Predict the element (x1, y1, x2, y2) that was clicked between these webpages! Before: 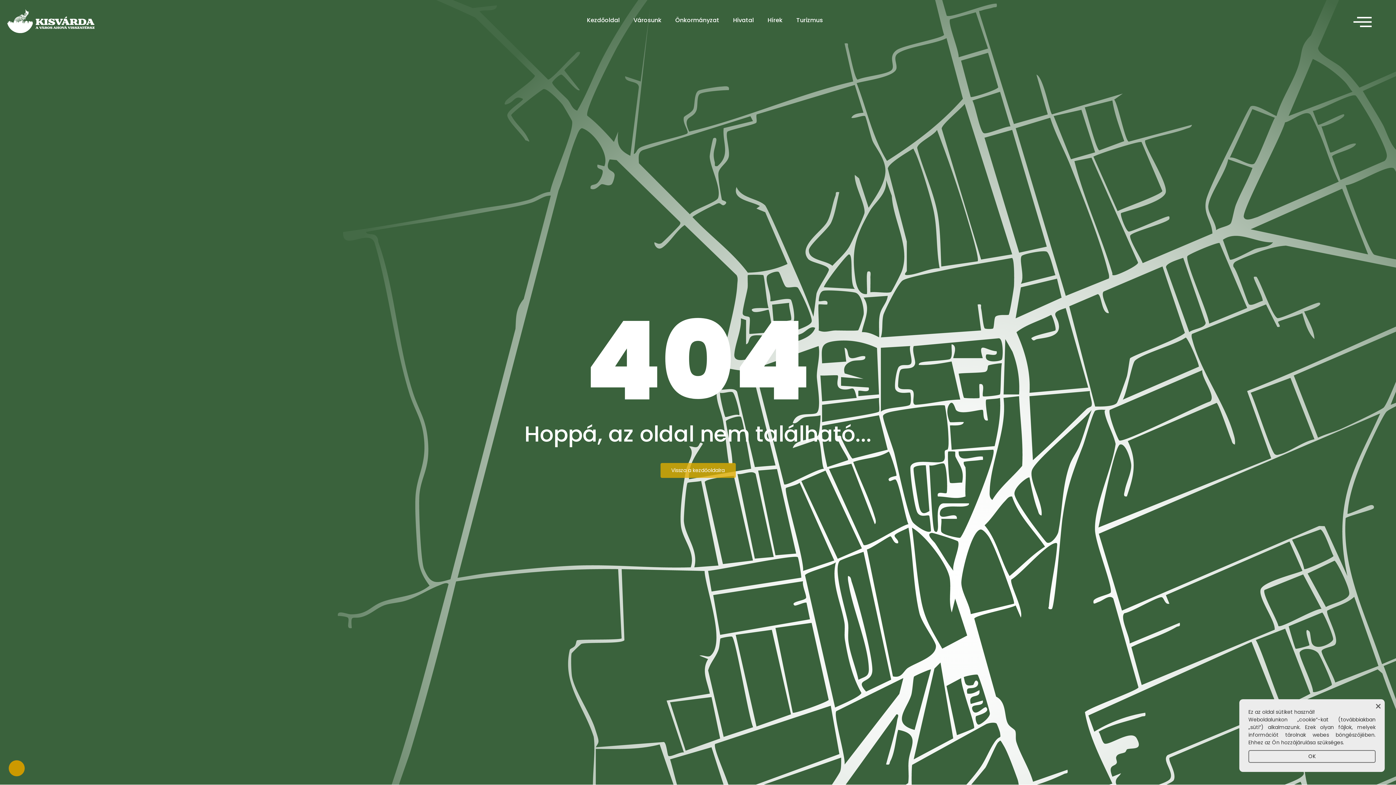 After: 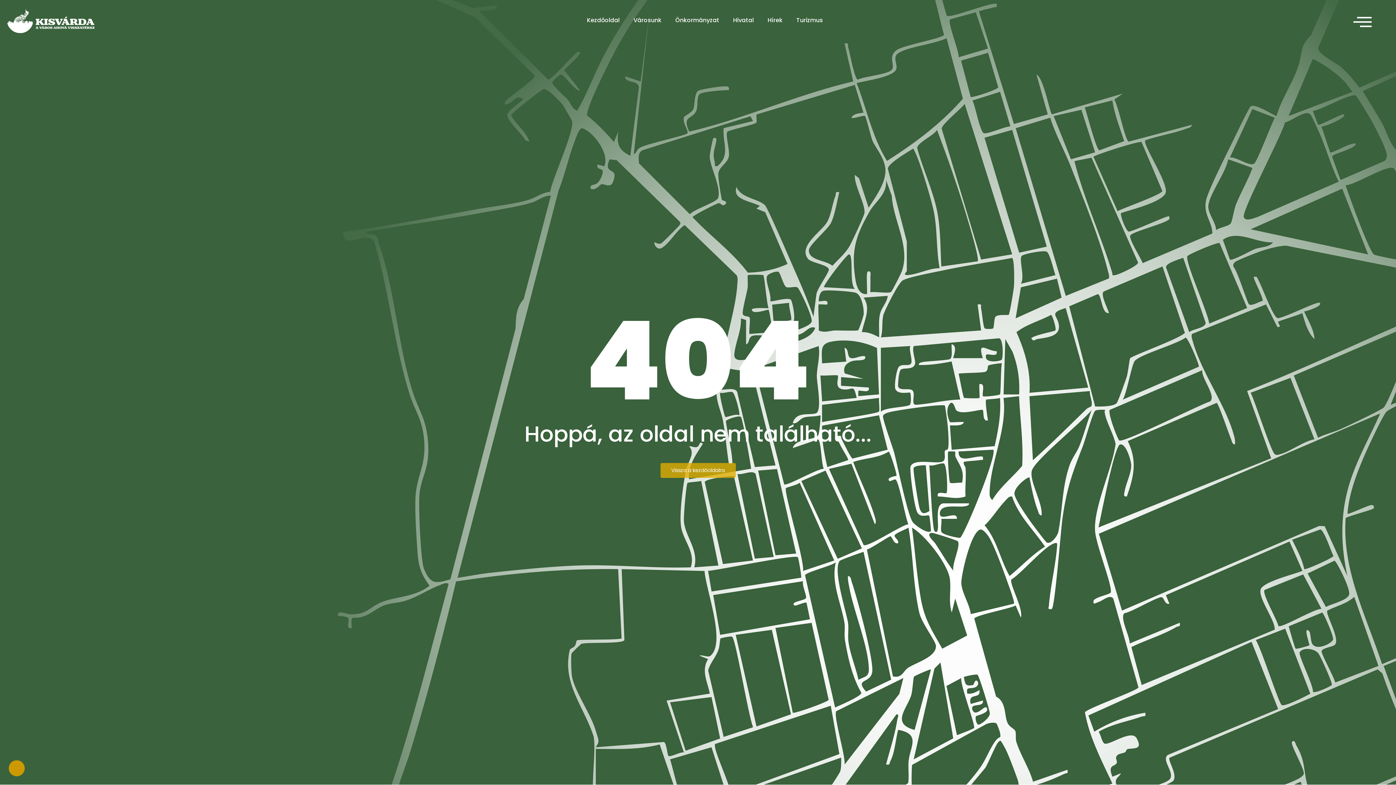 Action: bbox: (1248, 750, 1376, 763) label: OK